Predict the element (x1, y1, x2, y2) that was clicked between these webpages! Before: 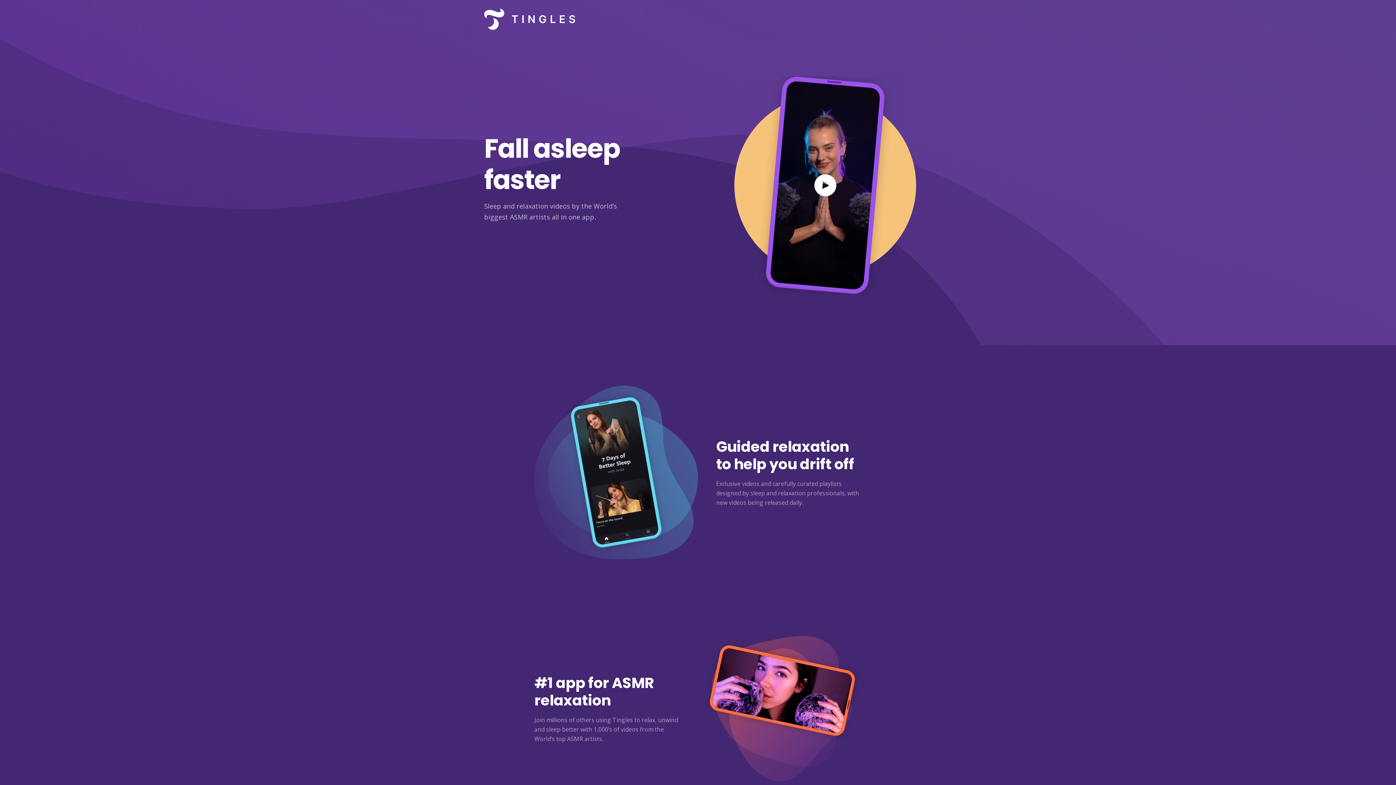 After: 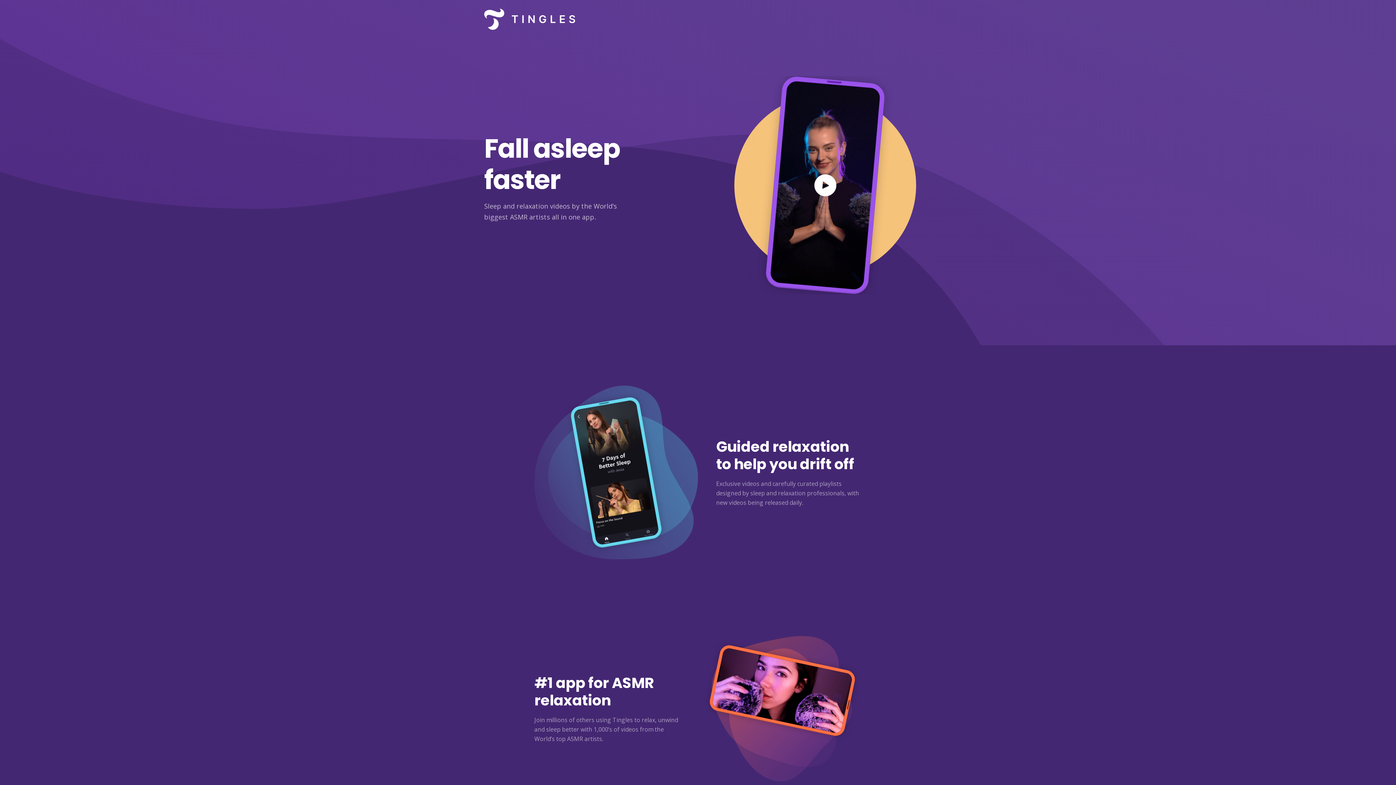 Action: bbox: (484, 0, 575, 38)